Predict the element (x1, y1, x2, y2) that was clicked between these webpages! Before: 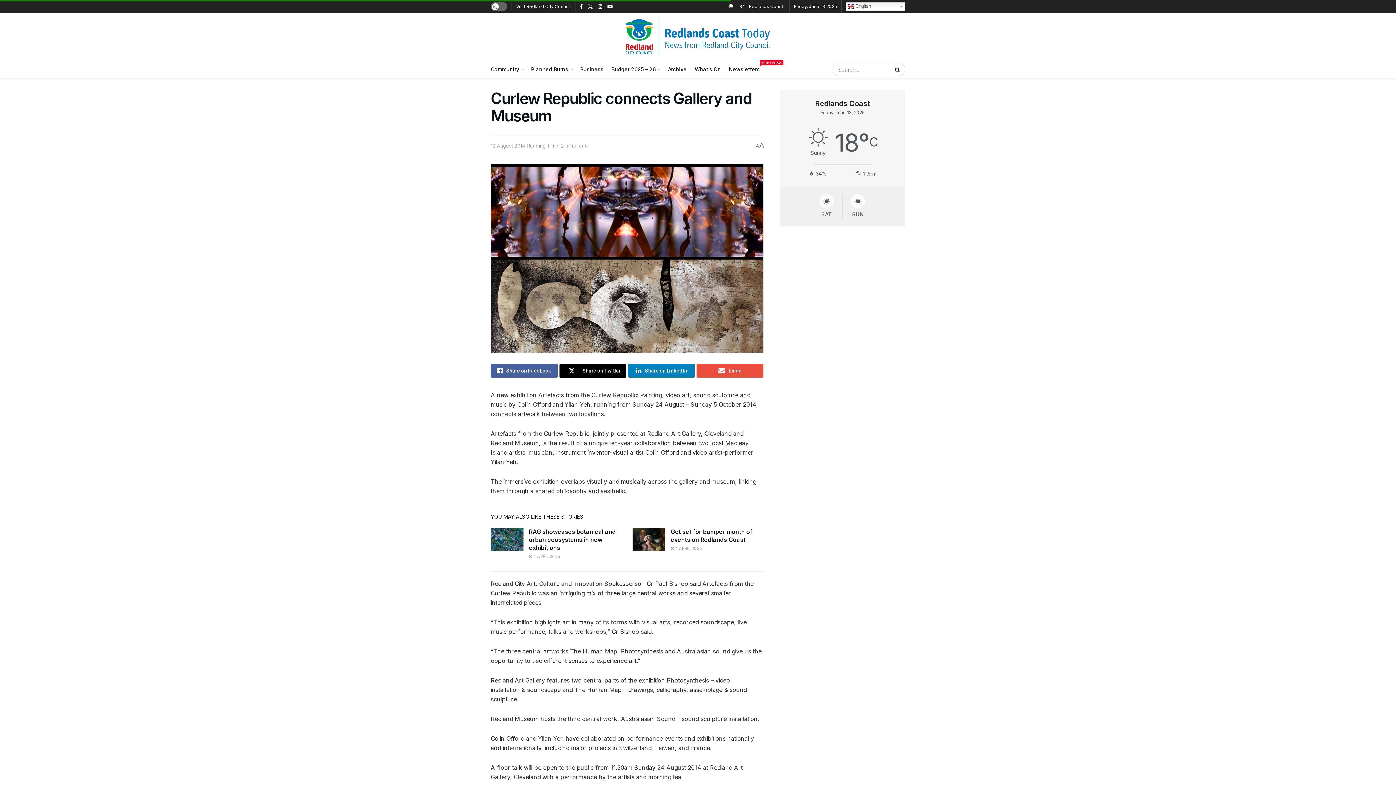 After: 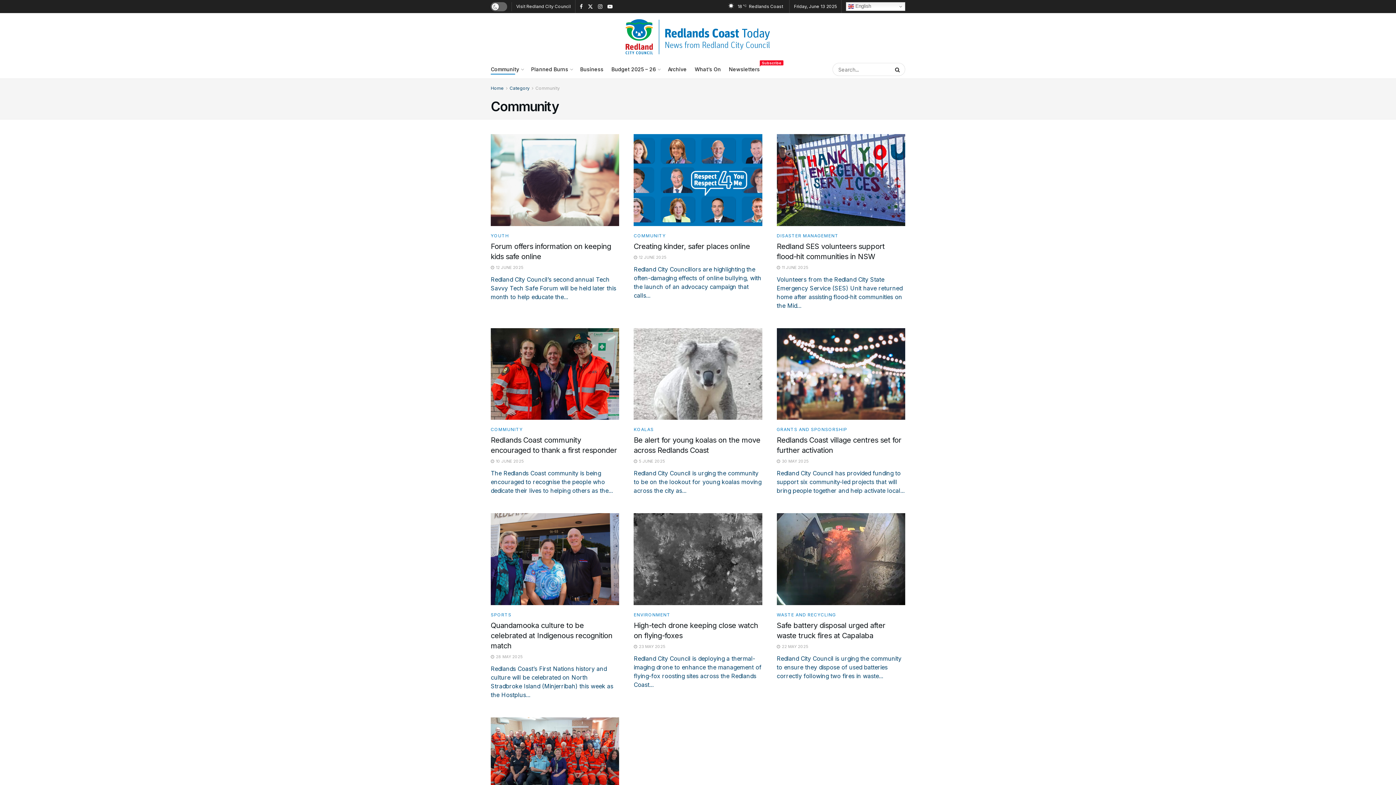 Action: label: Community bbox: (490, 64, 523, 74)